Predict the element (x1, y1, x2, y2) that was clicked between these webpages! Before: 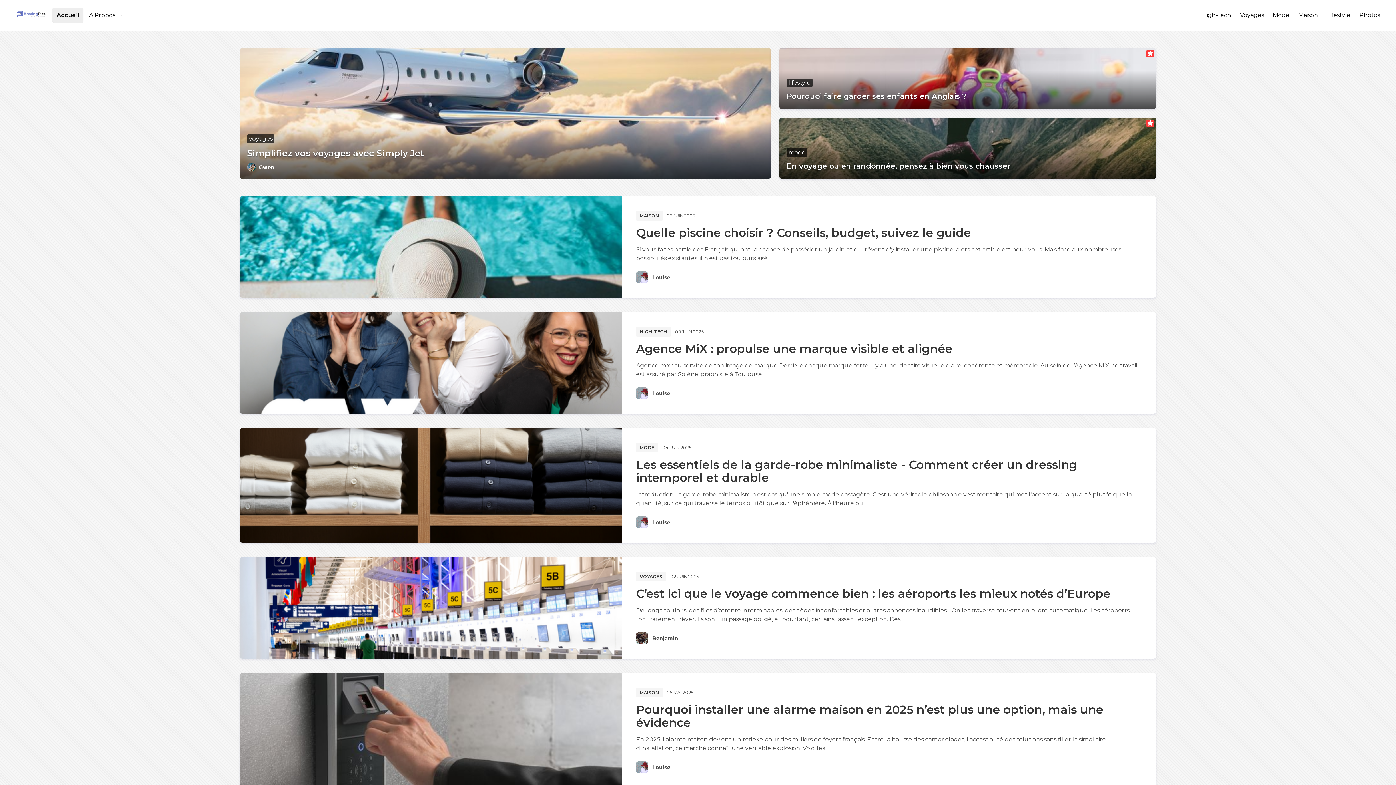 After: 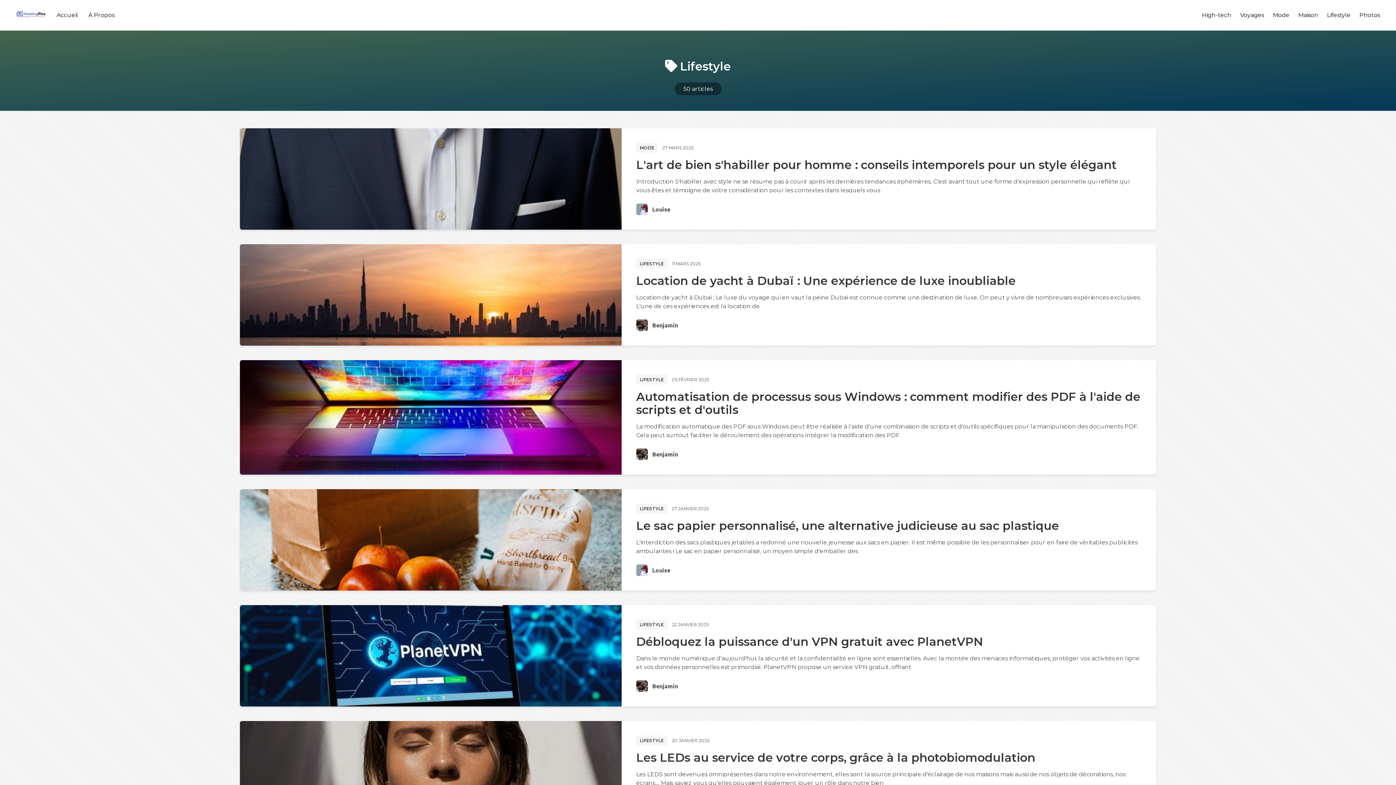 Action: bbox: (1322, 8, 1355, 22) label: Lifestyle